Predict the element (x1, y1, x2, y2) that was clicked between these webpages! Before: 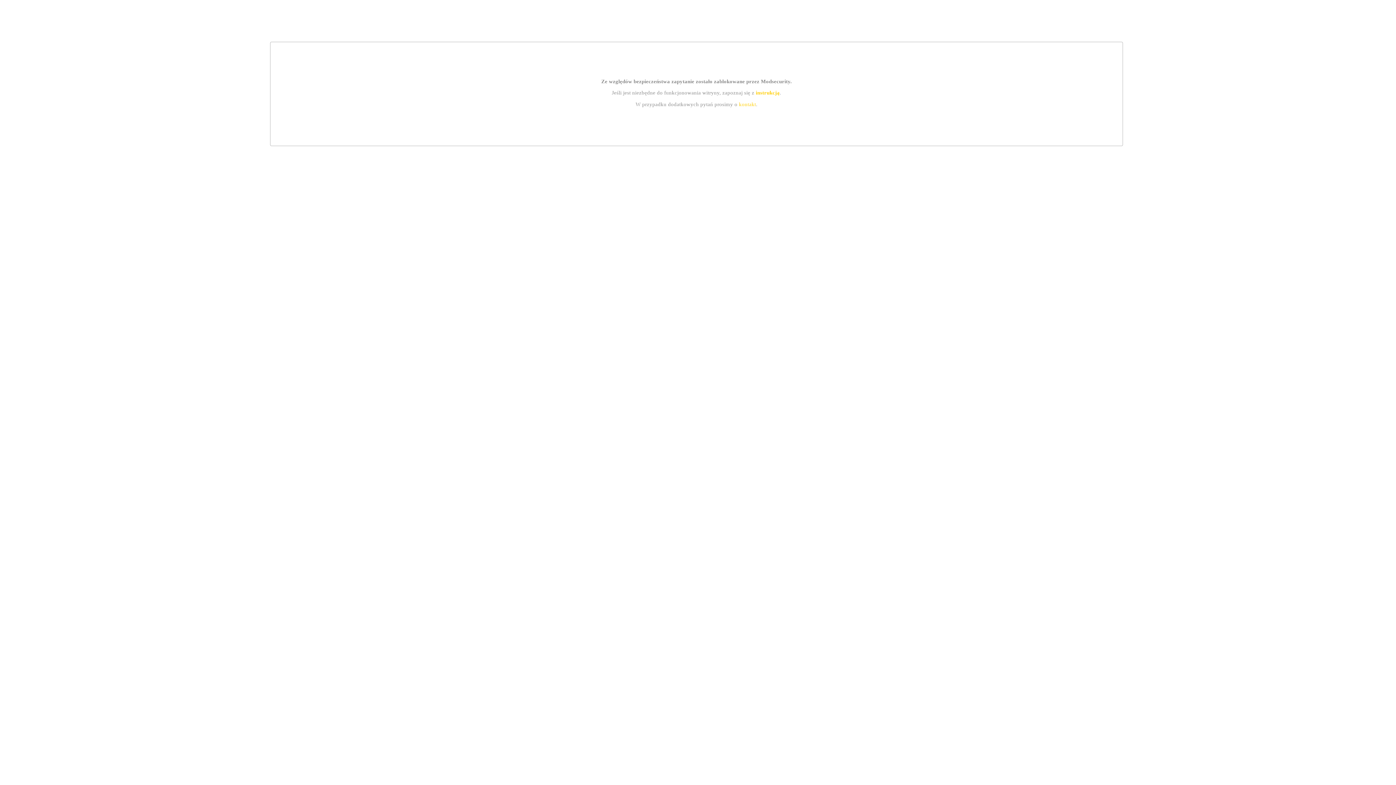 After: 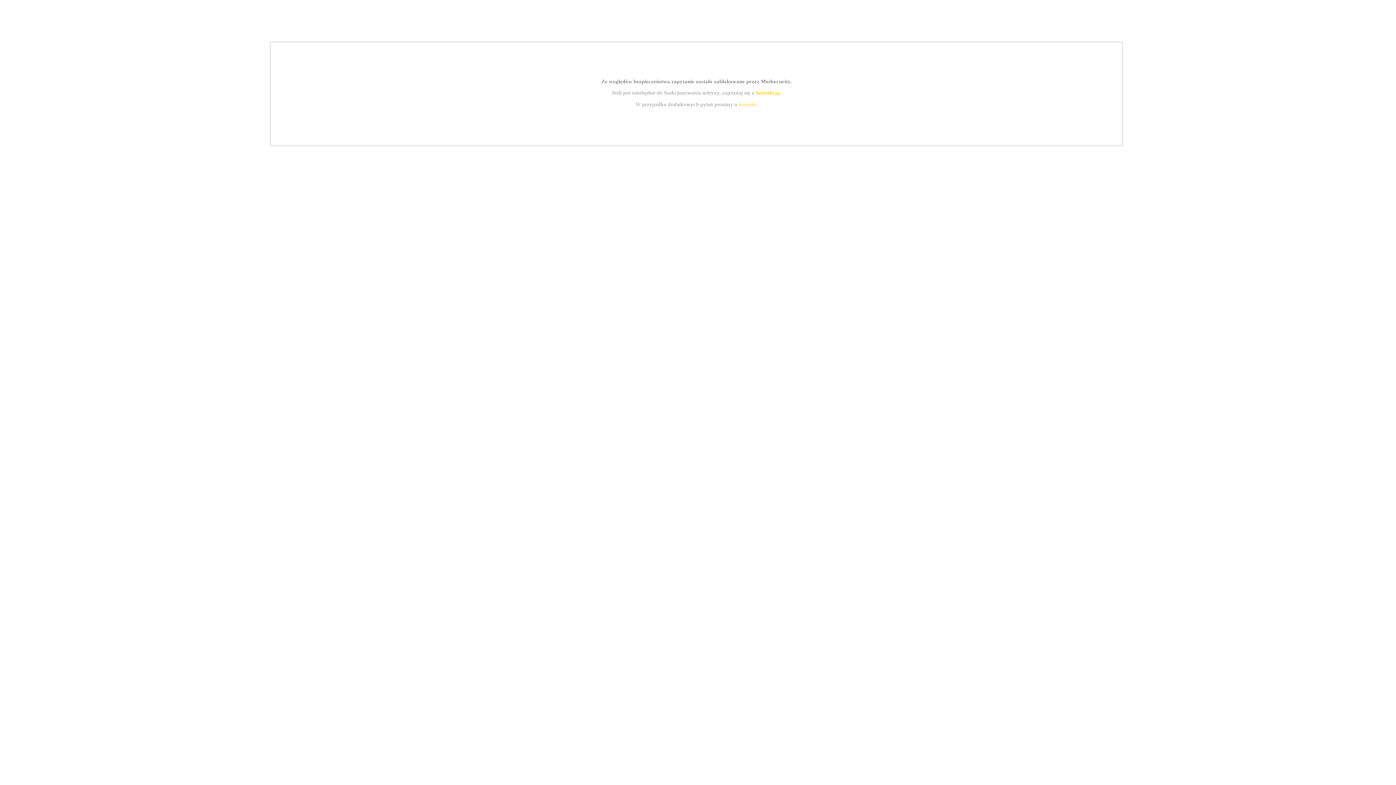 Action: label: kontakt bbox: (739, 101, 756, 107)